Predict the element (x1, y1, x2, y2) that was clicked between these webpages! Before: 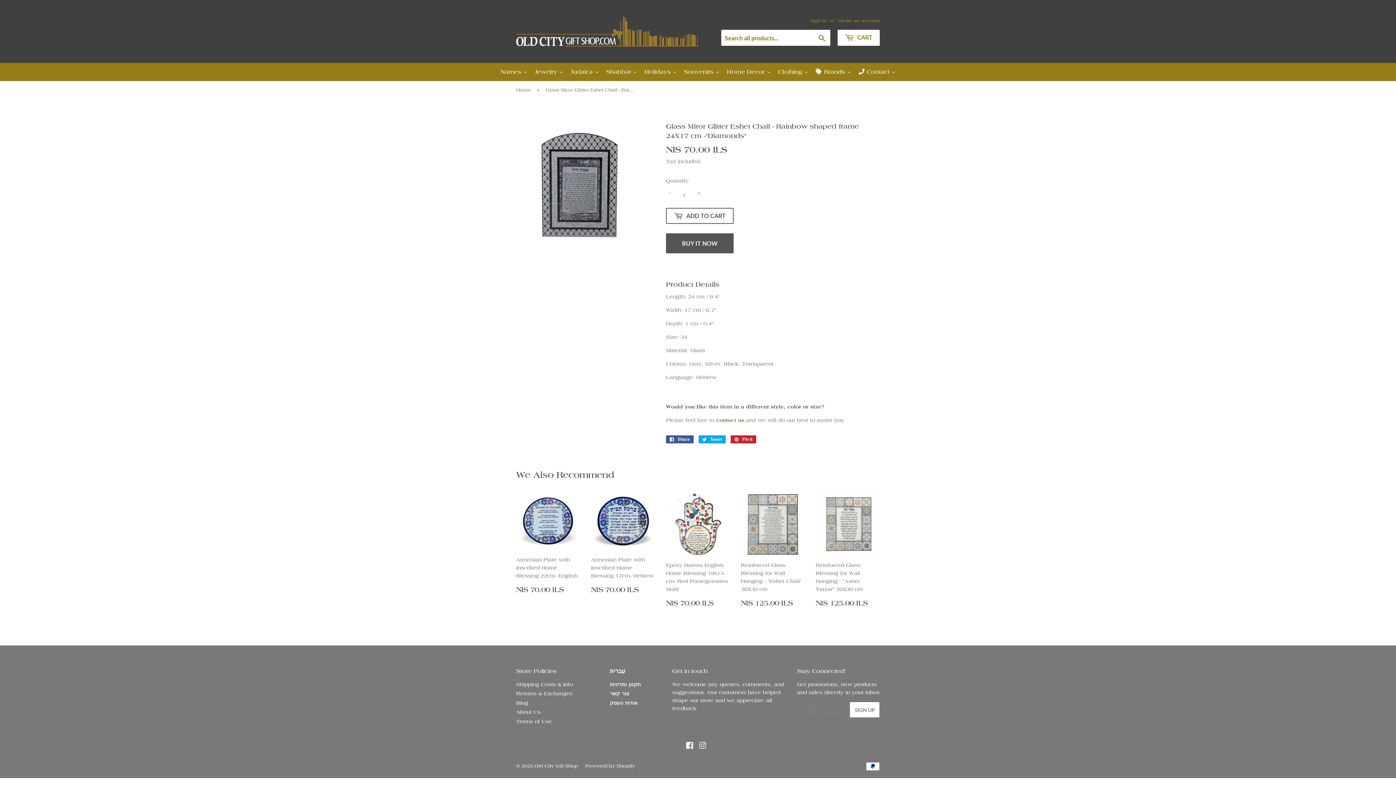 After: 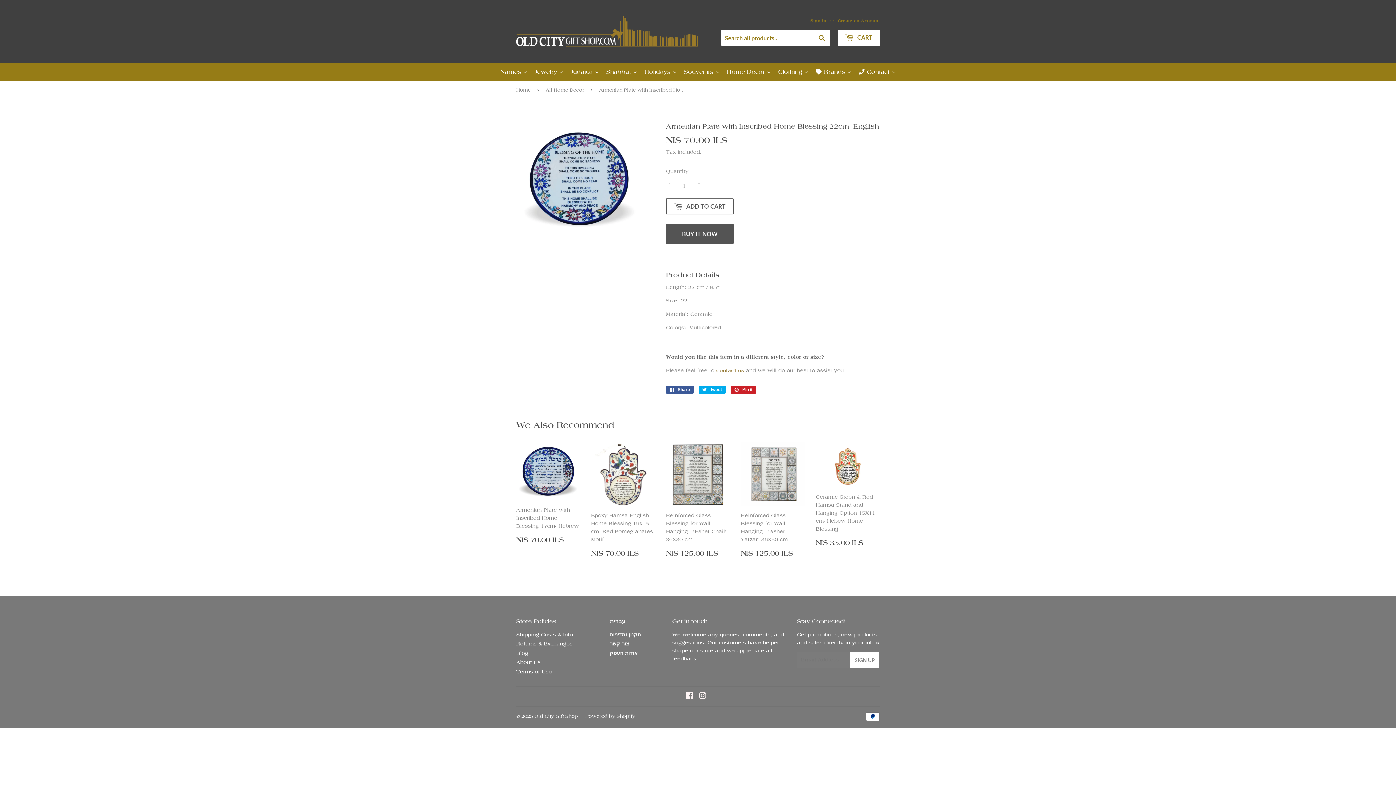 Action: bbox: (516, 492, 580, 599) label: Armenian Plate with Inscribed Home Blessing 22cm- English

Regular price
NIS 70.00 ILS
NIS 70.00 ILS